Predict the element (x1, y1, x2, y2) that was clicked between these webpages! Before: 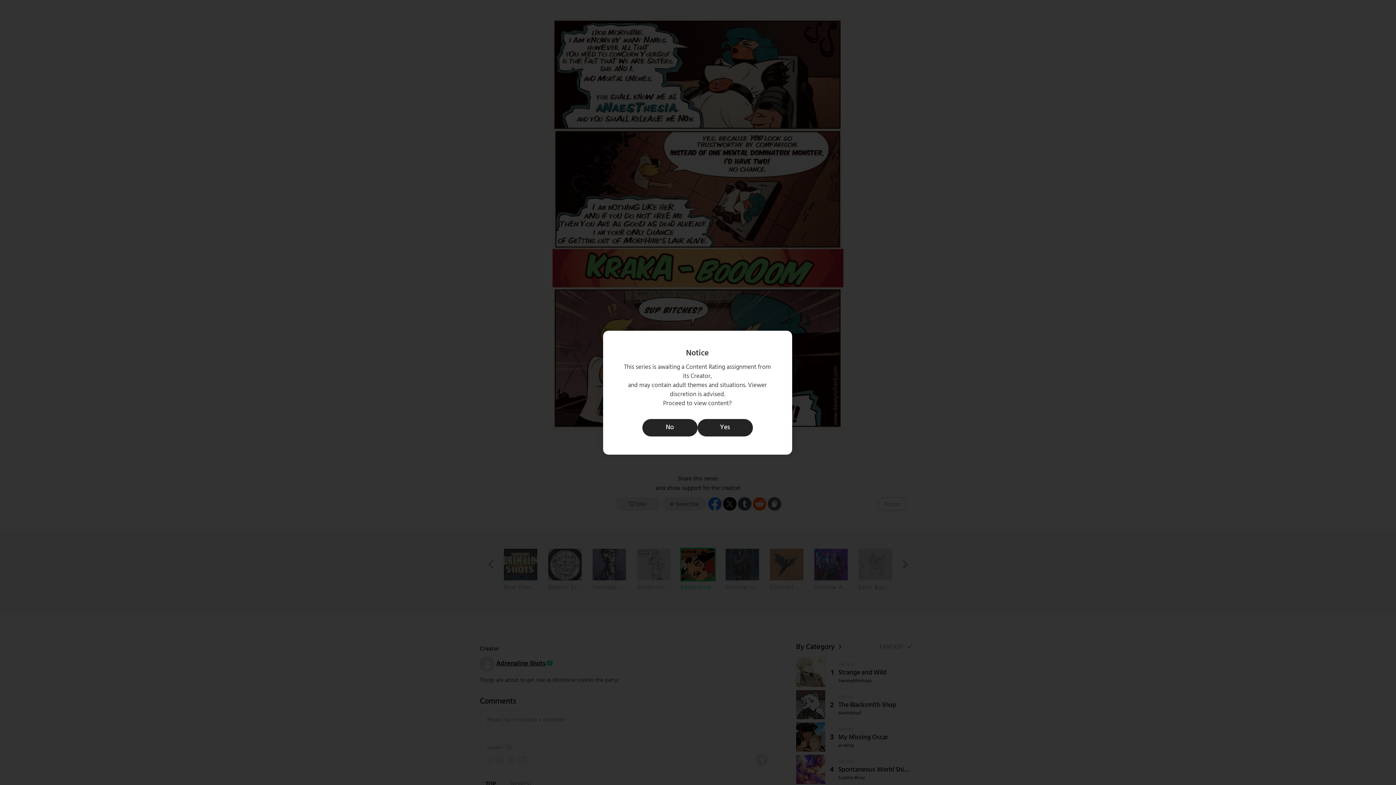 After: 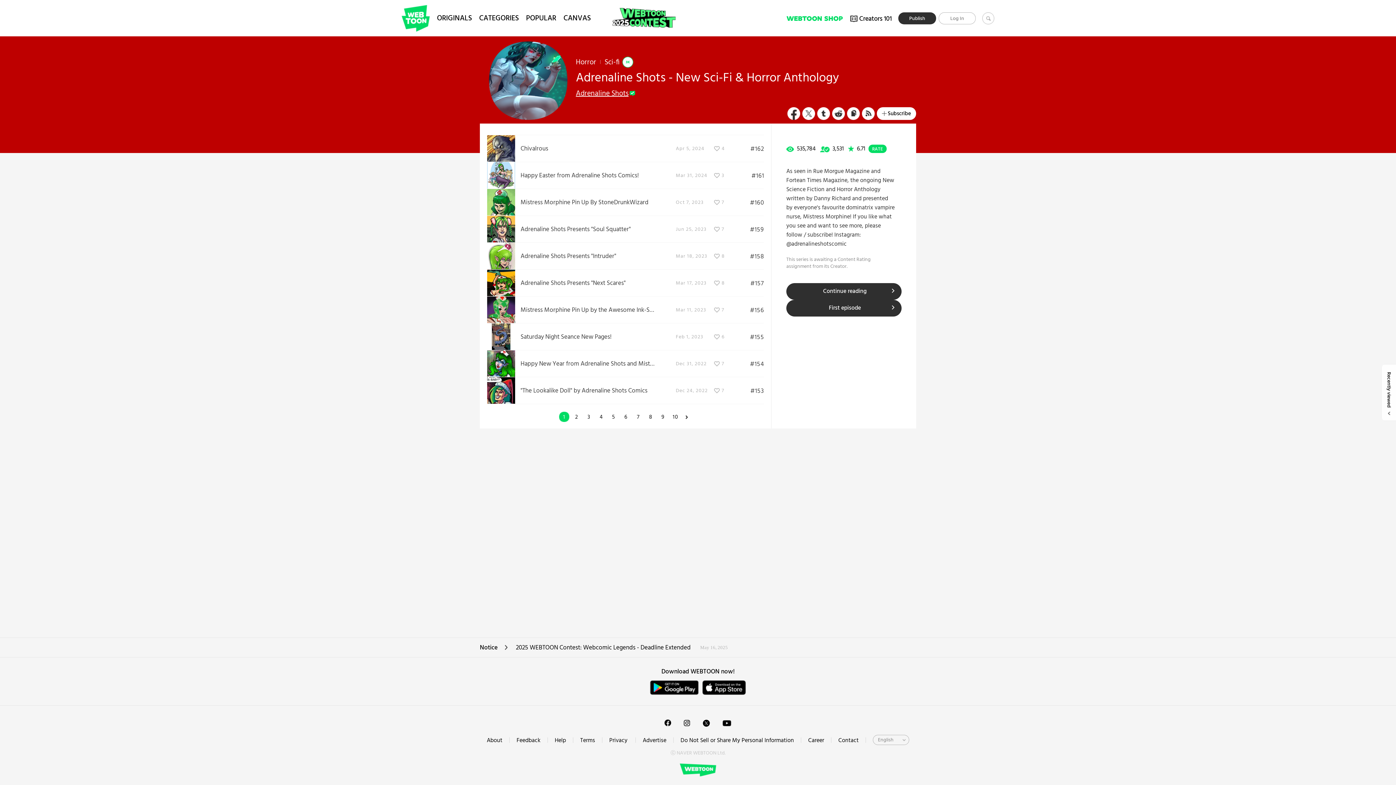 Action: bbox: (642, 419, 697, 436) label: No